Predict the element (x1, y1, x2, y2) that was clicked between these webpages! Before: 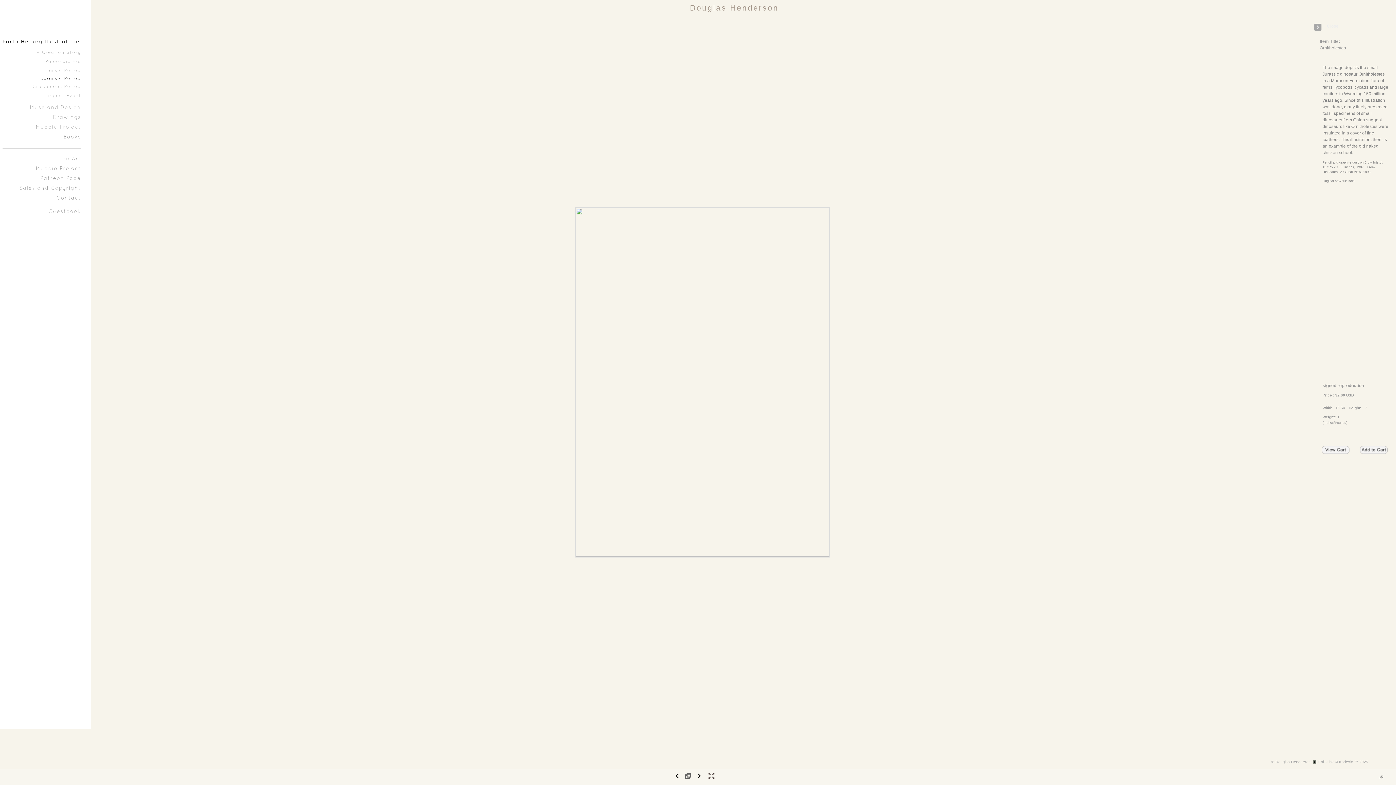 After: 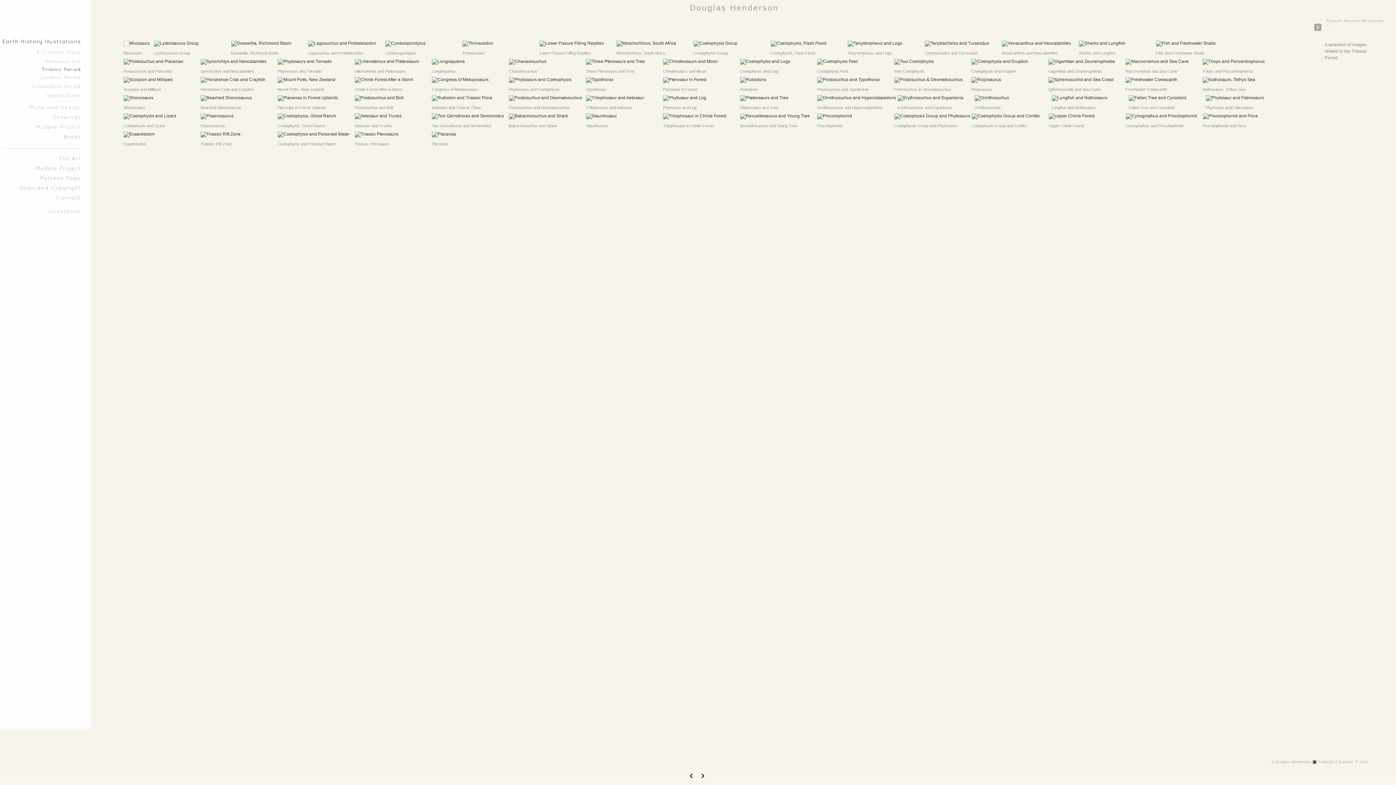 Action: label: Triassic Period bbox: (41, 69, 81, 72)